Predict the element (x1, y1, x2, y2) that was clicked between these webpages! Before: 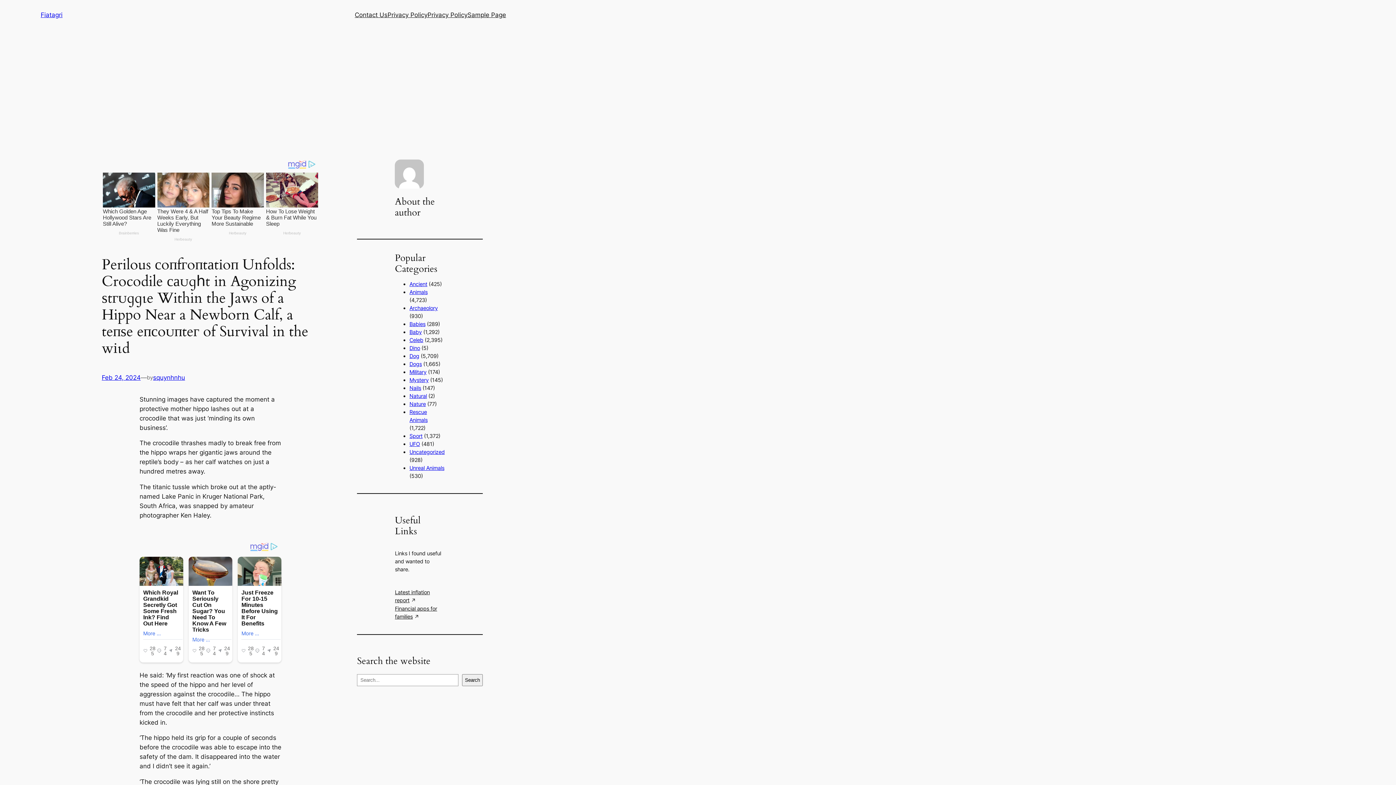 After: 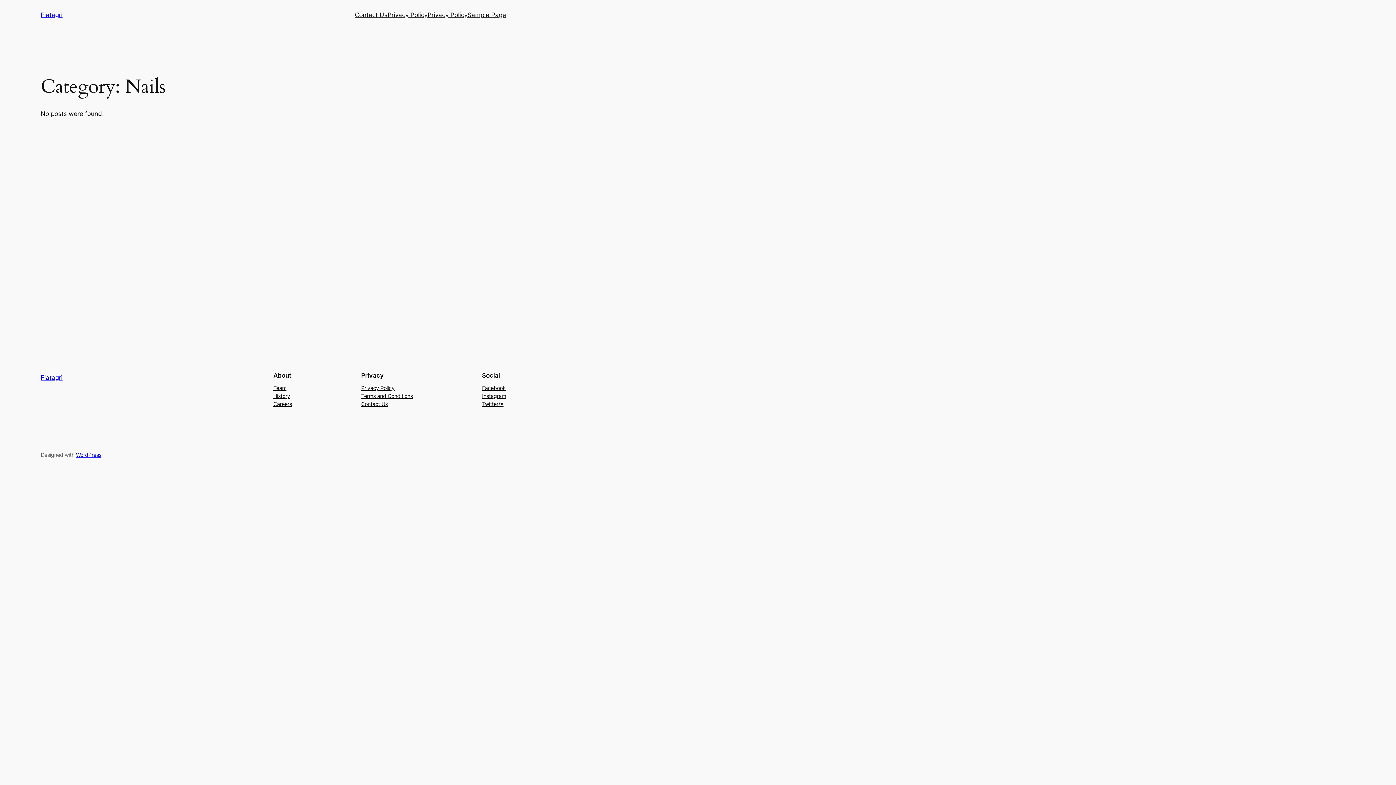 Action: bbox: (409, 385, 421, 391) label: Nails